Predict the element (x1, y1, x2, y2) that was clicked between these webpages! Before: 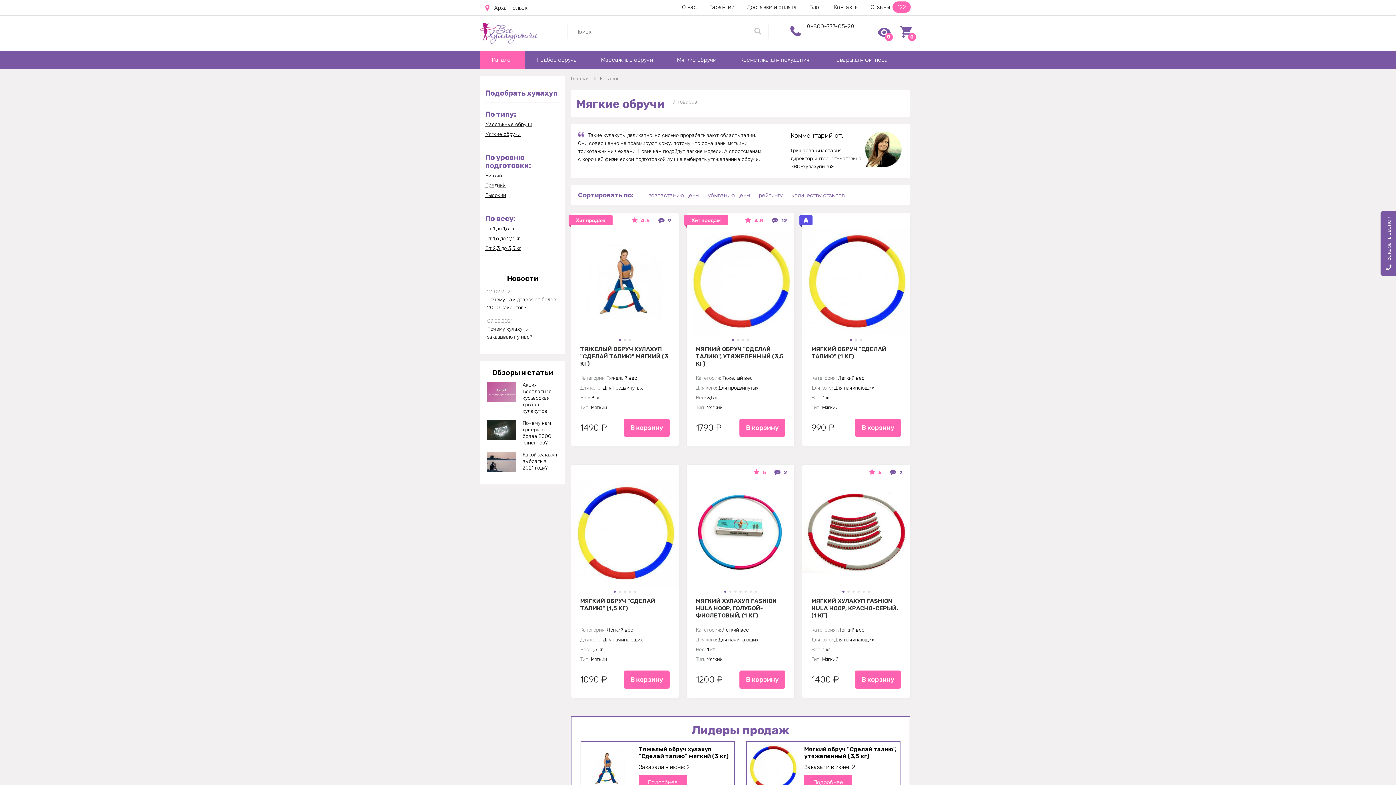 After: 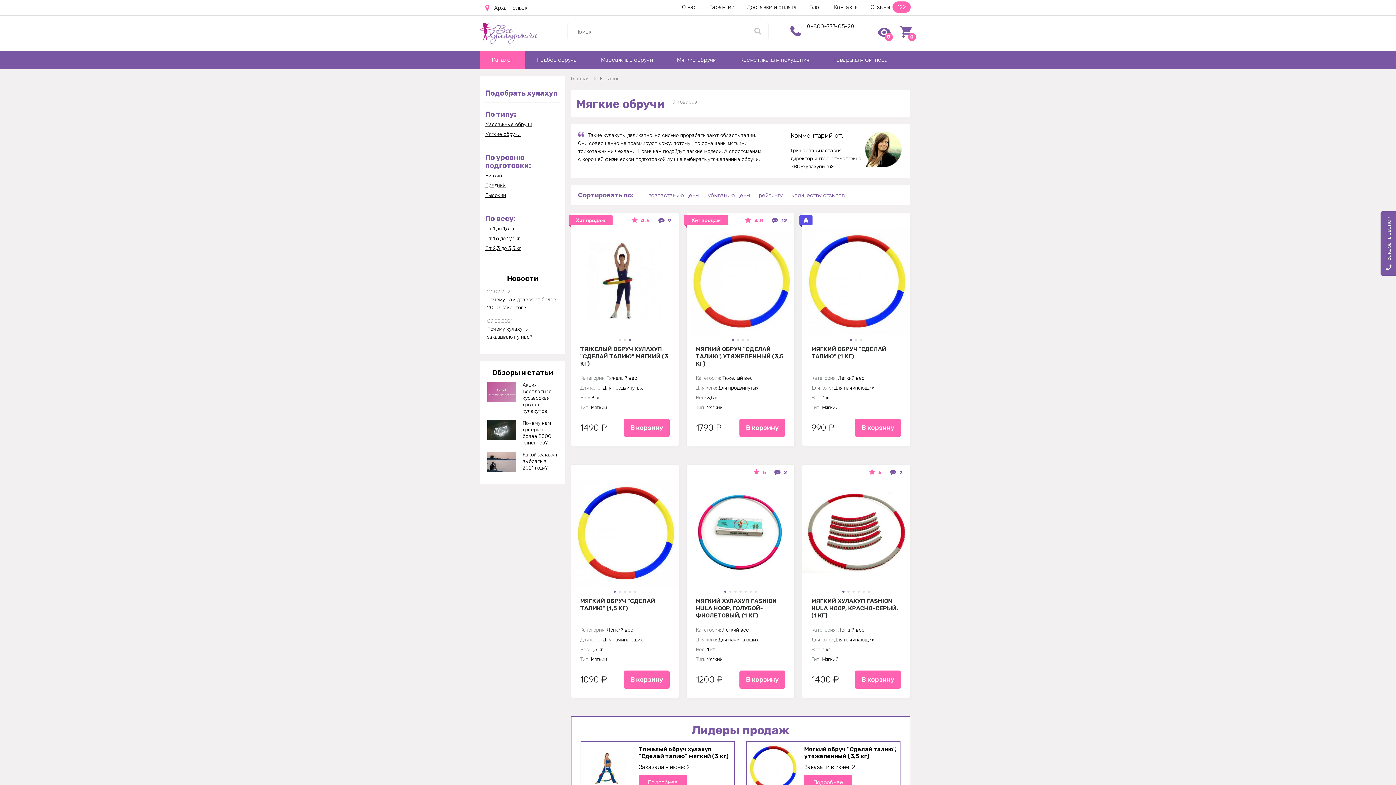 Action: bbox: (629, 338, 631, 341) label: Go to slide 3